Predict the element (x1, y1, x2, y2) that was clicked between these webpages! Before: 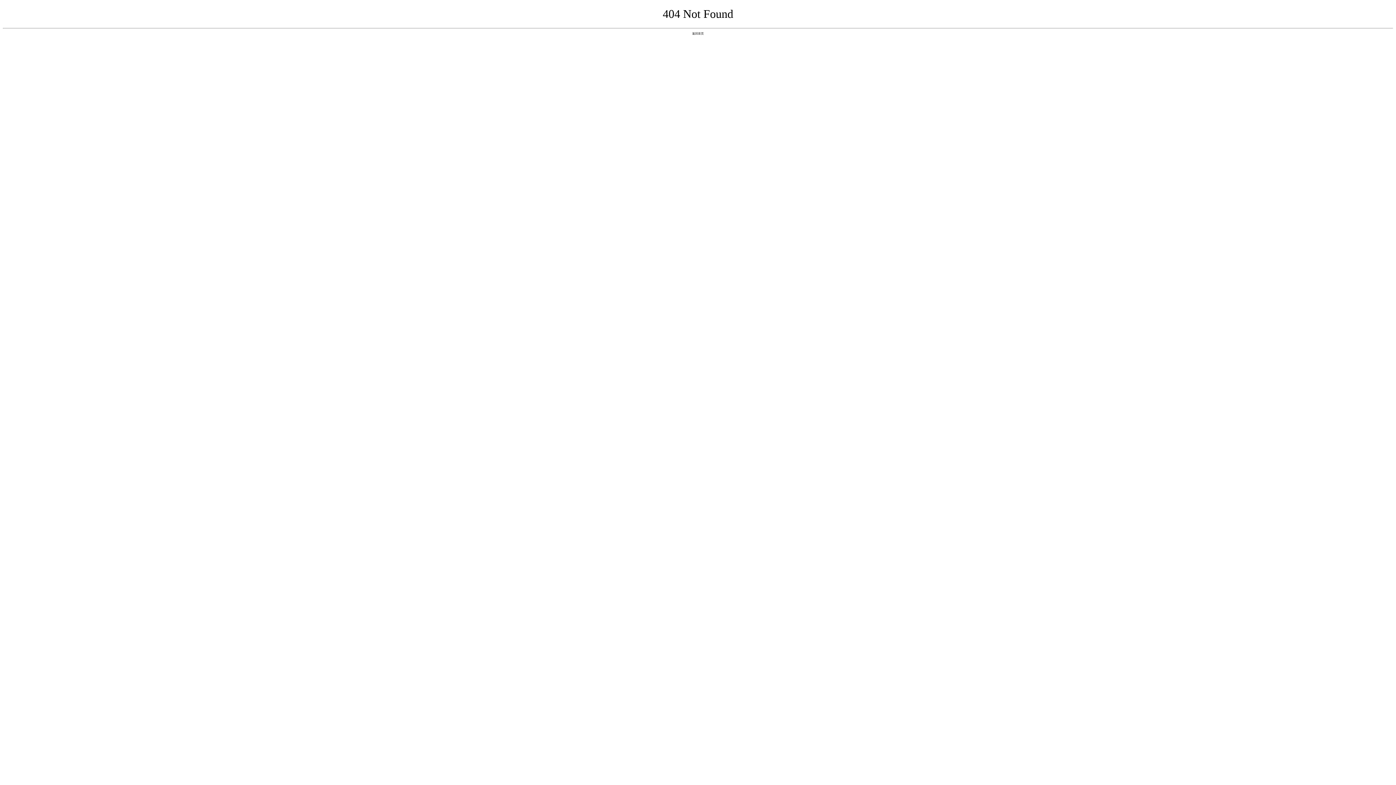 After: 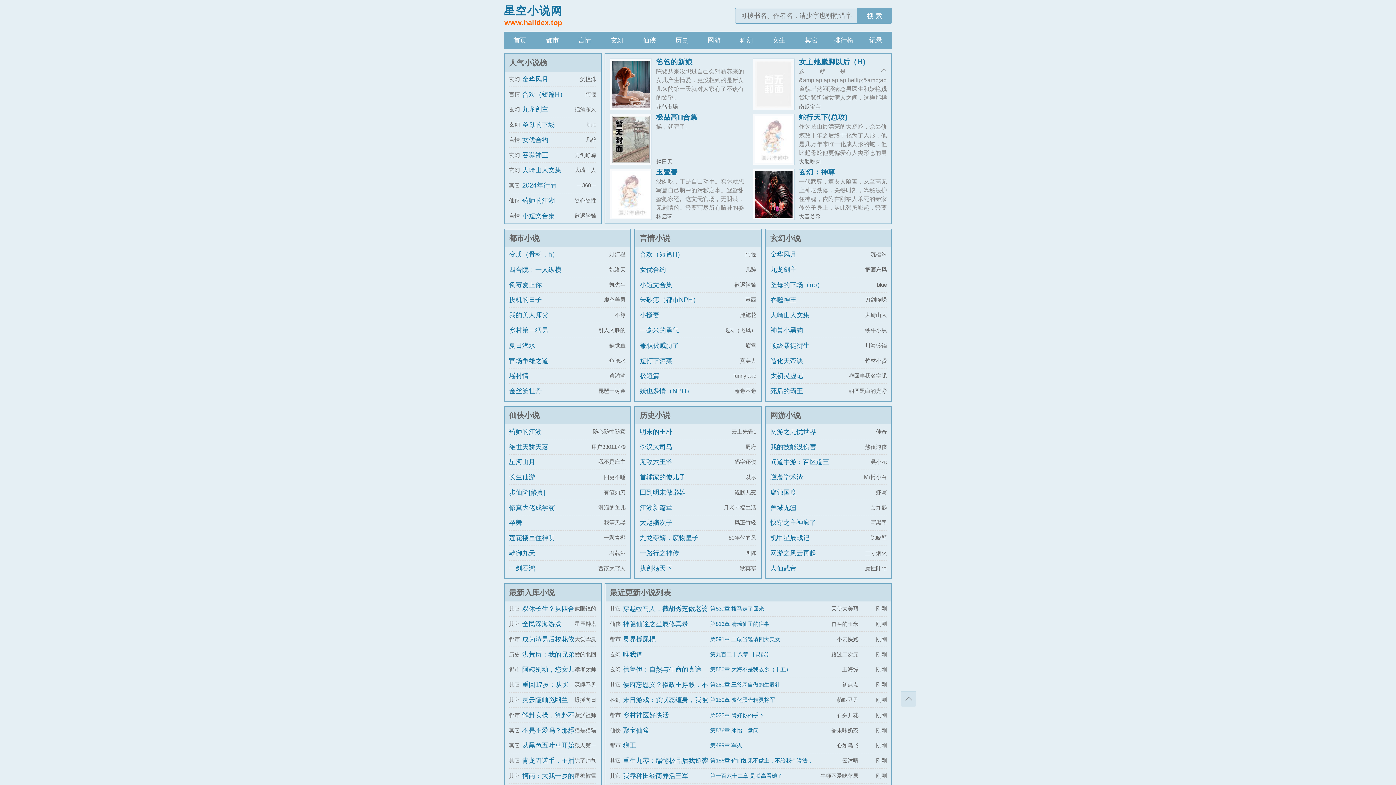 Action: bbox: (692, 31, 704, 35) label: 返回首页